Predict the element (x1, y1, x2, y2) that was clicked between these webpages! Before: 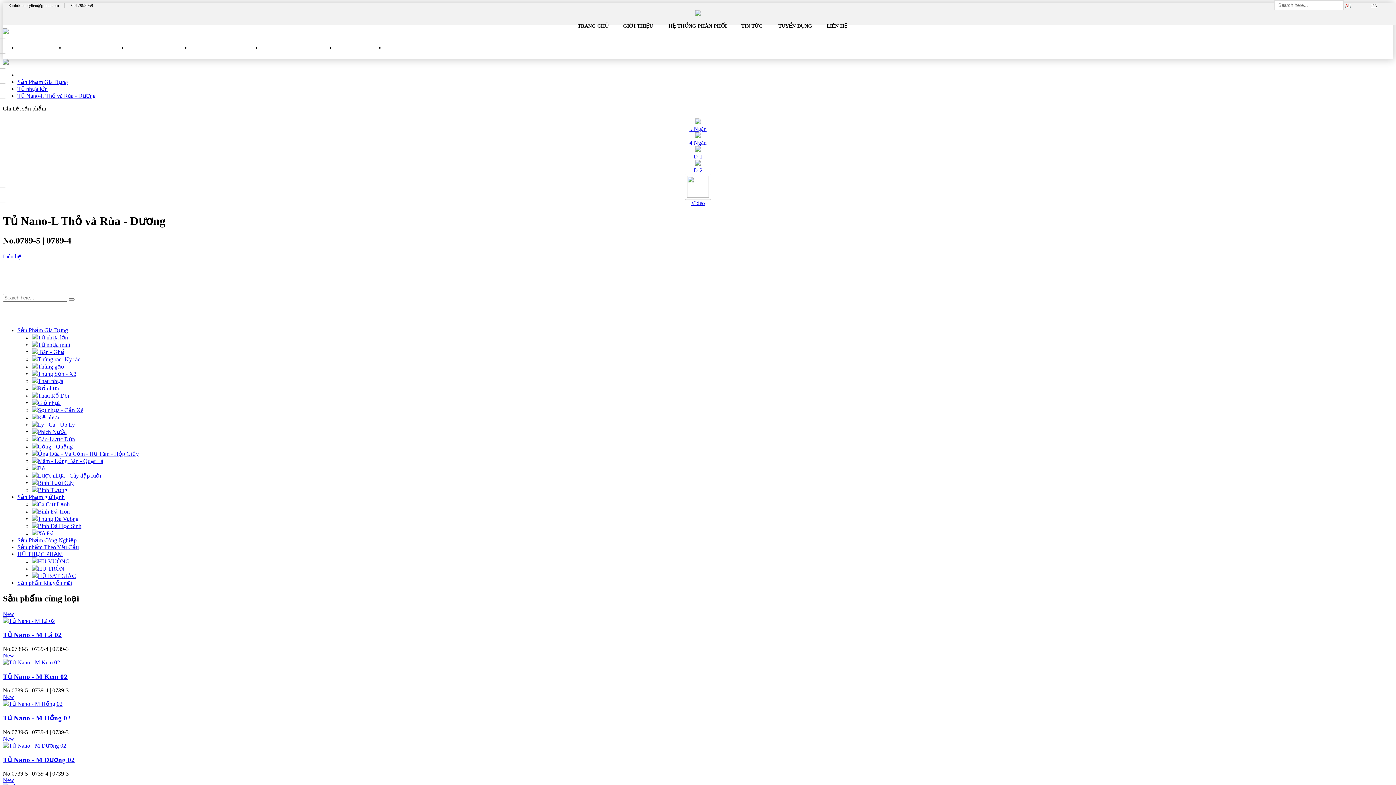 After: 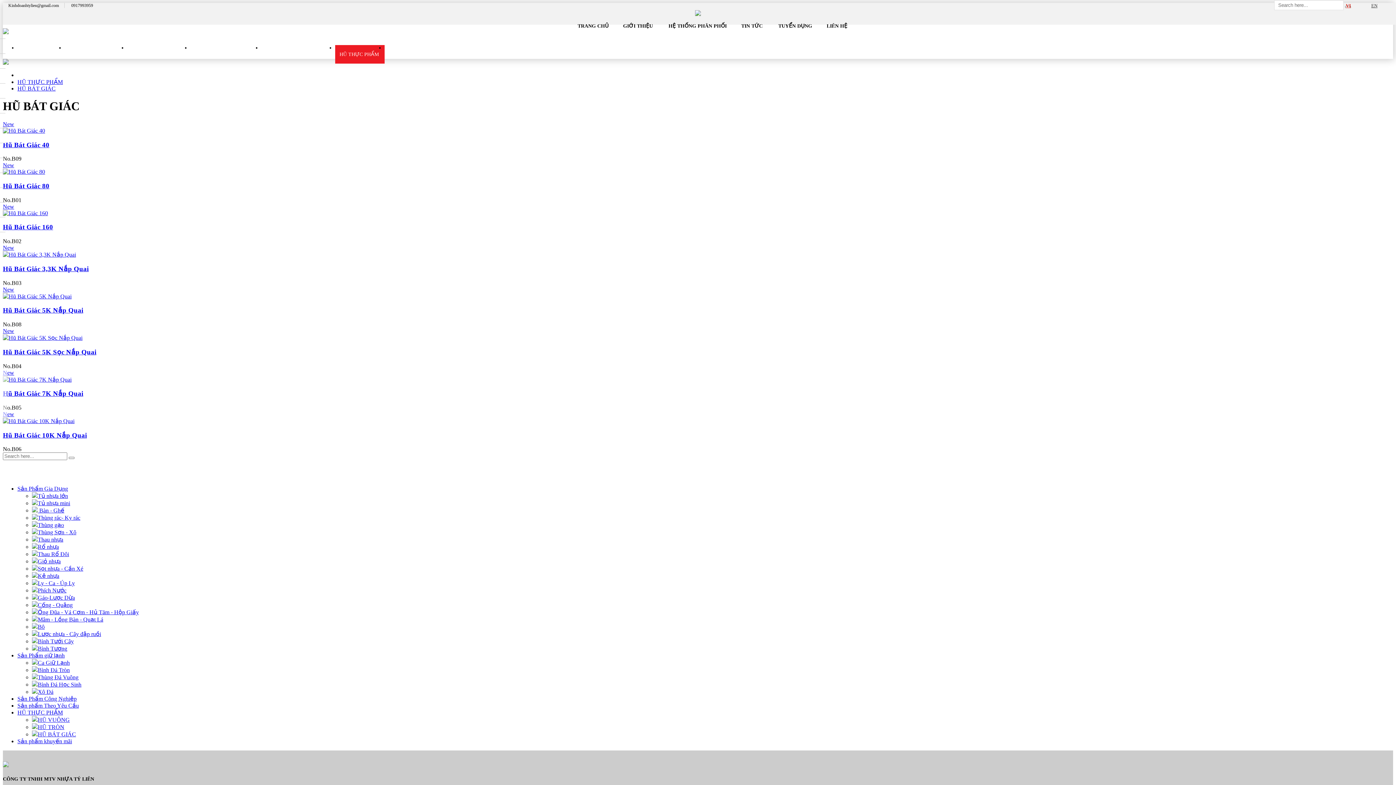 Action: label: HŨ BÁT GIÁC bbox: (37, 573, 76, 579)